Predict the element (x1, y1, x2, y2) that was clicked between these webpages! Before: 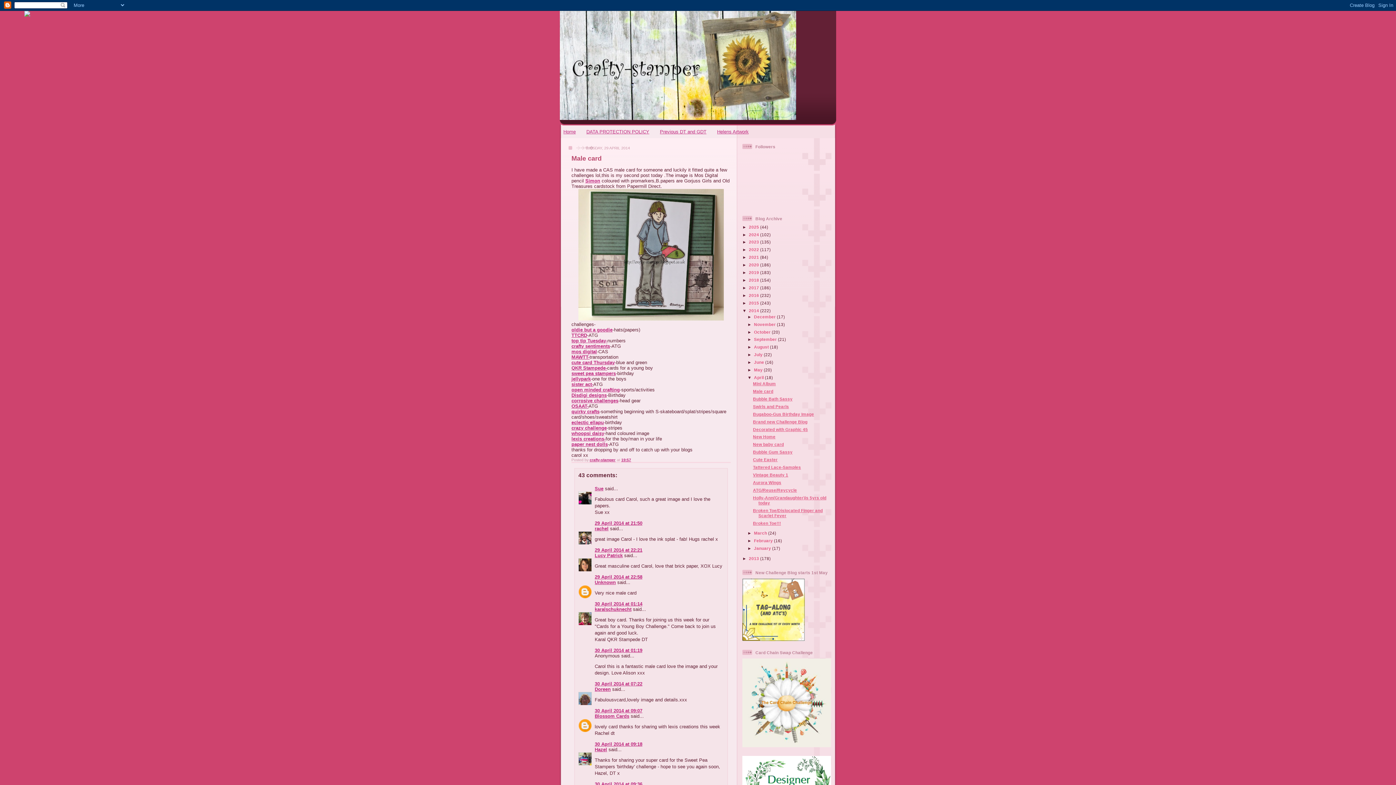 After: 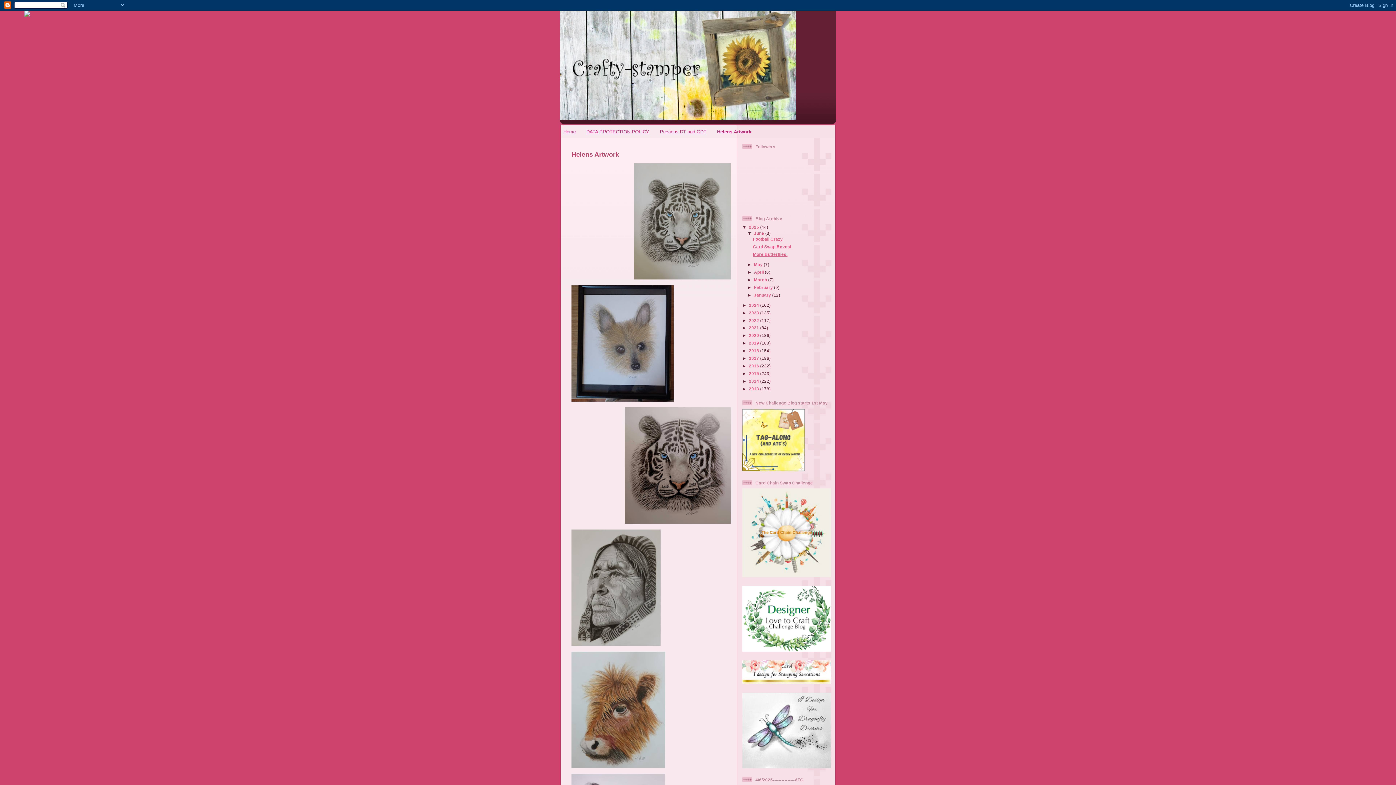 Action: label: Helens Artwork bbox: (717, 129, 748, 134)